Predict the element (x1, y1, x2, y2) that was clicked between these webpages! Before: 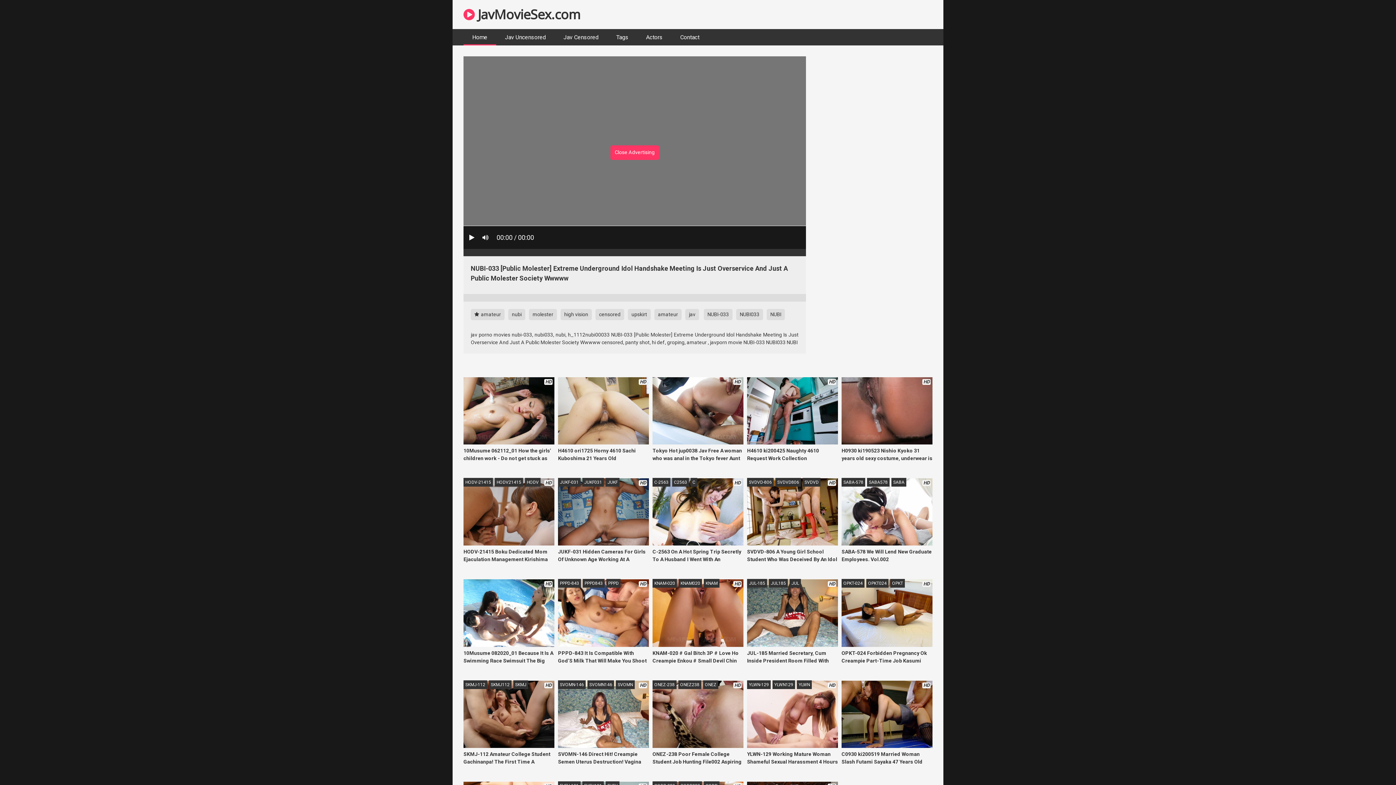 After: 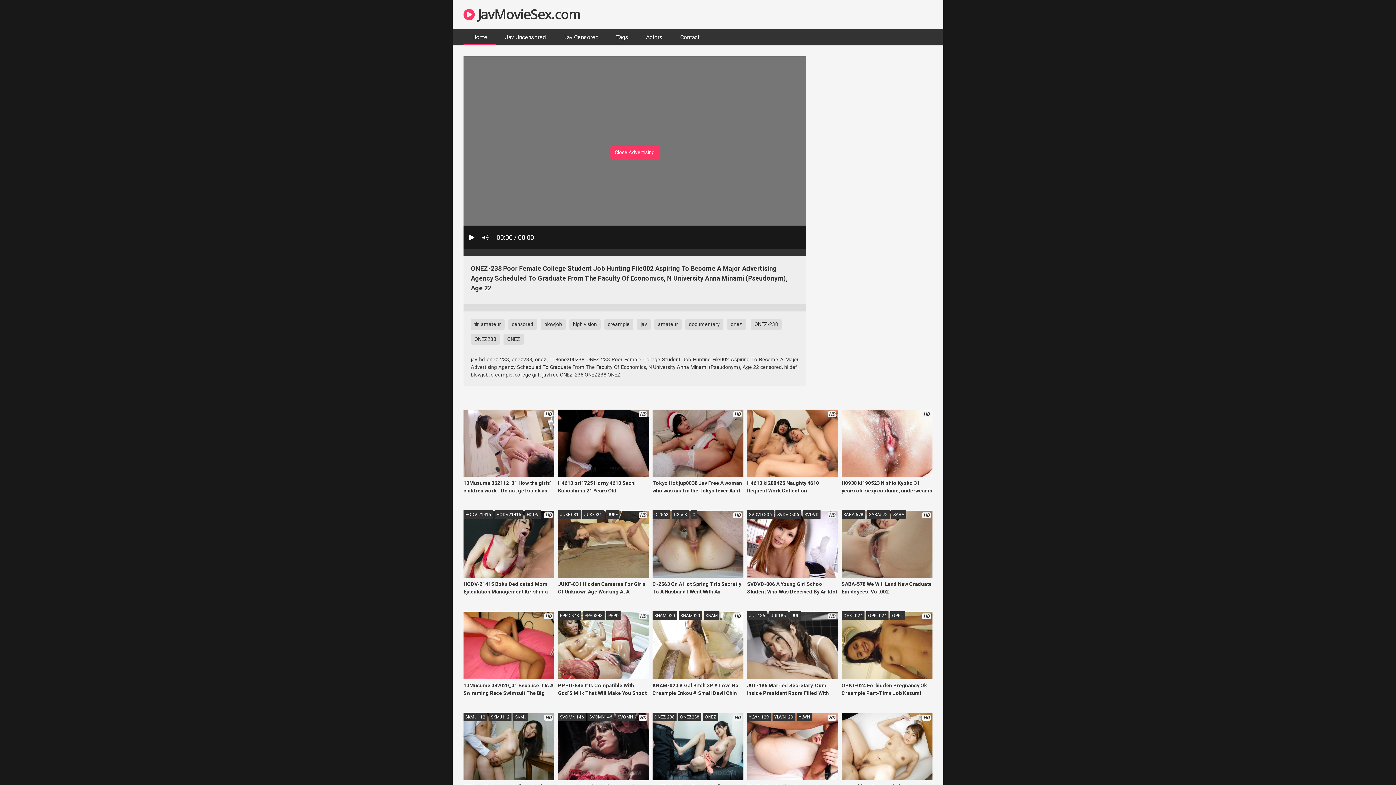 Action: bbox: (652, 680, 743, 773) label: HD
ONEZ-238 Poor Female College Student Job Hunting File002 Aspiring To Become A Major Advertising Agency Scheduled To Graduate From The Faculty Of Economics, N University Anna Minami (Pseudonym), Age 22